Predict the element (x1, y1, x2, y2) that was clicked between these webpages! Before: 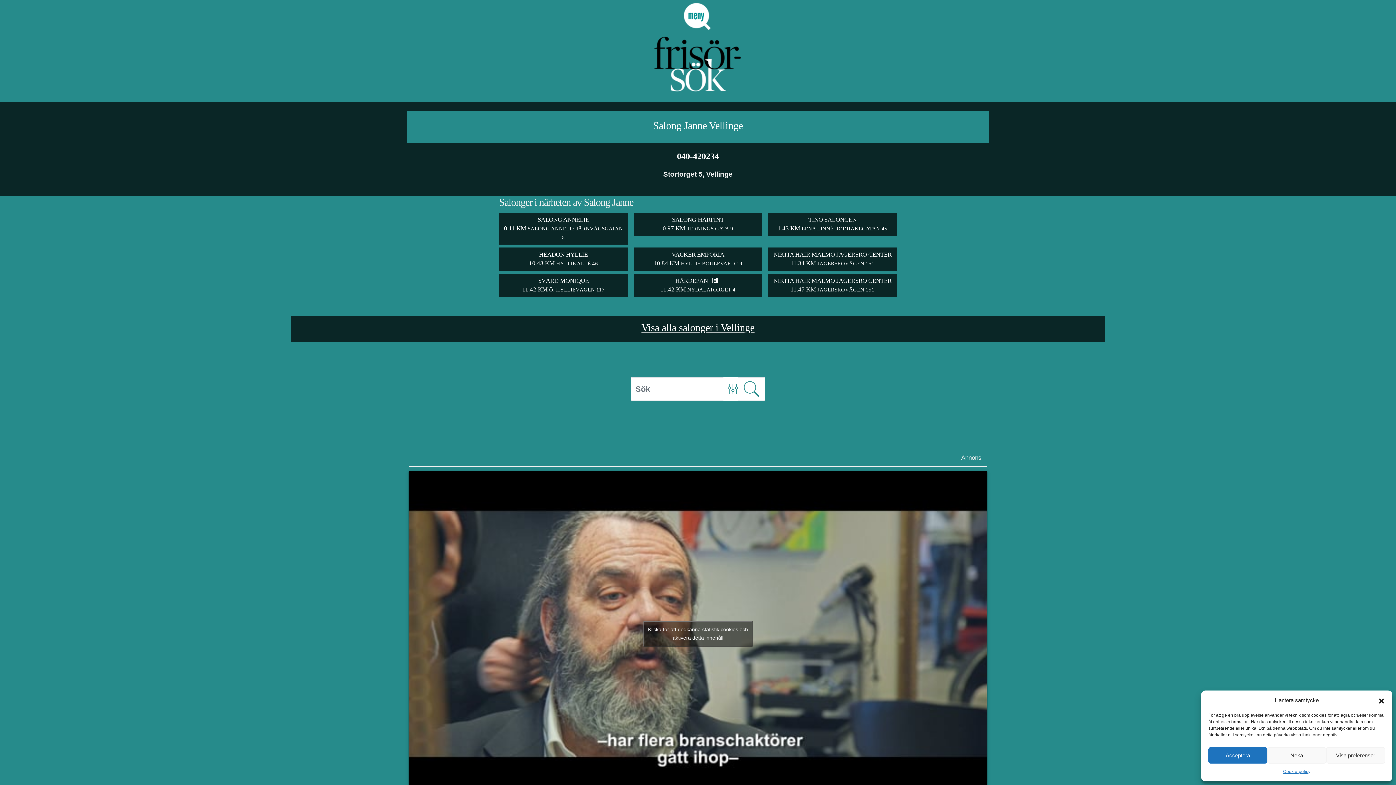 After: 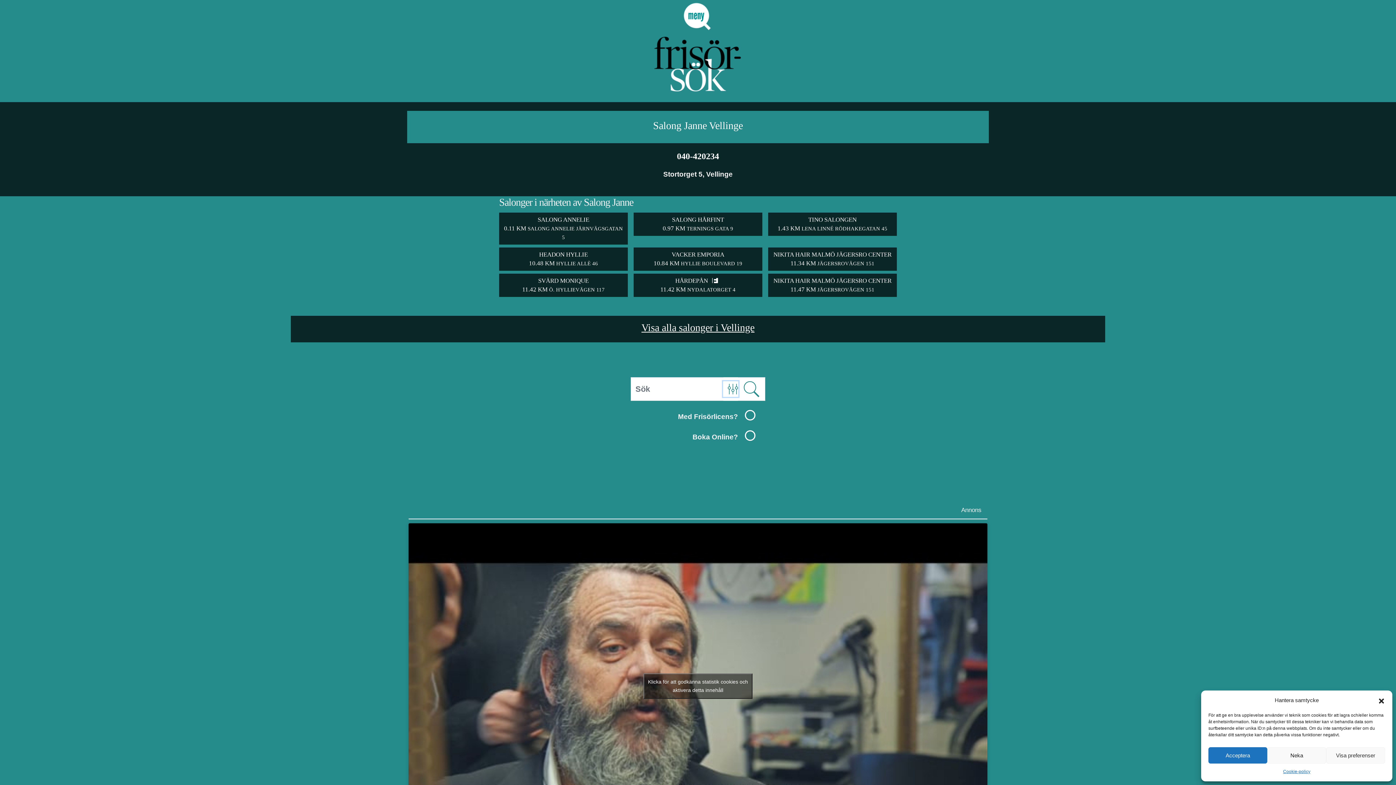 Action: bbox: (723, 381, 738, 397)